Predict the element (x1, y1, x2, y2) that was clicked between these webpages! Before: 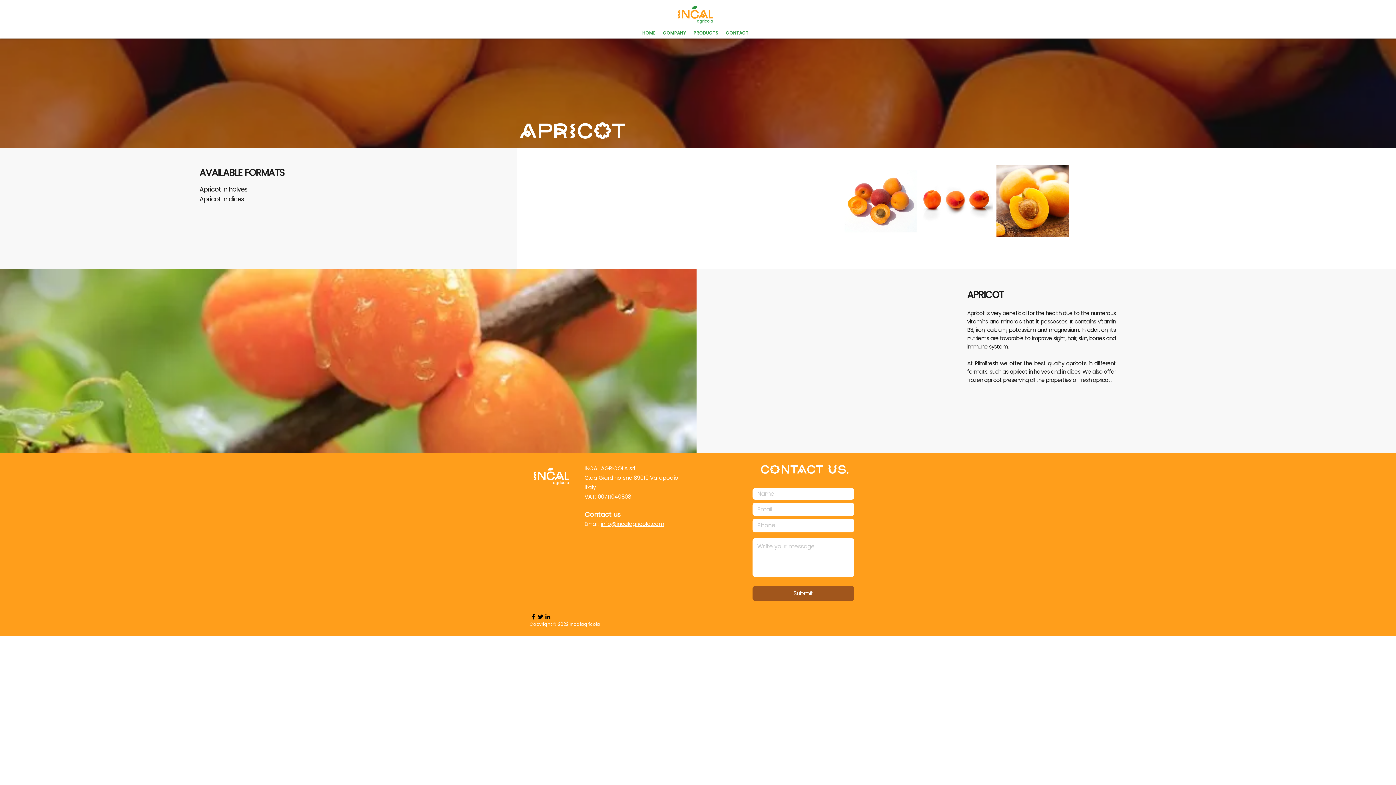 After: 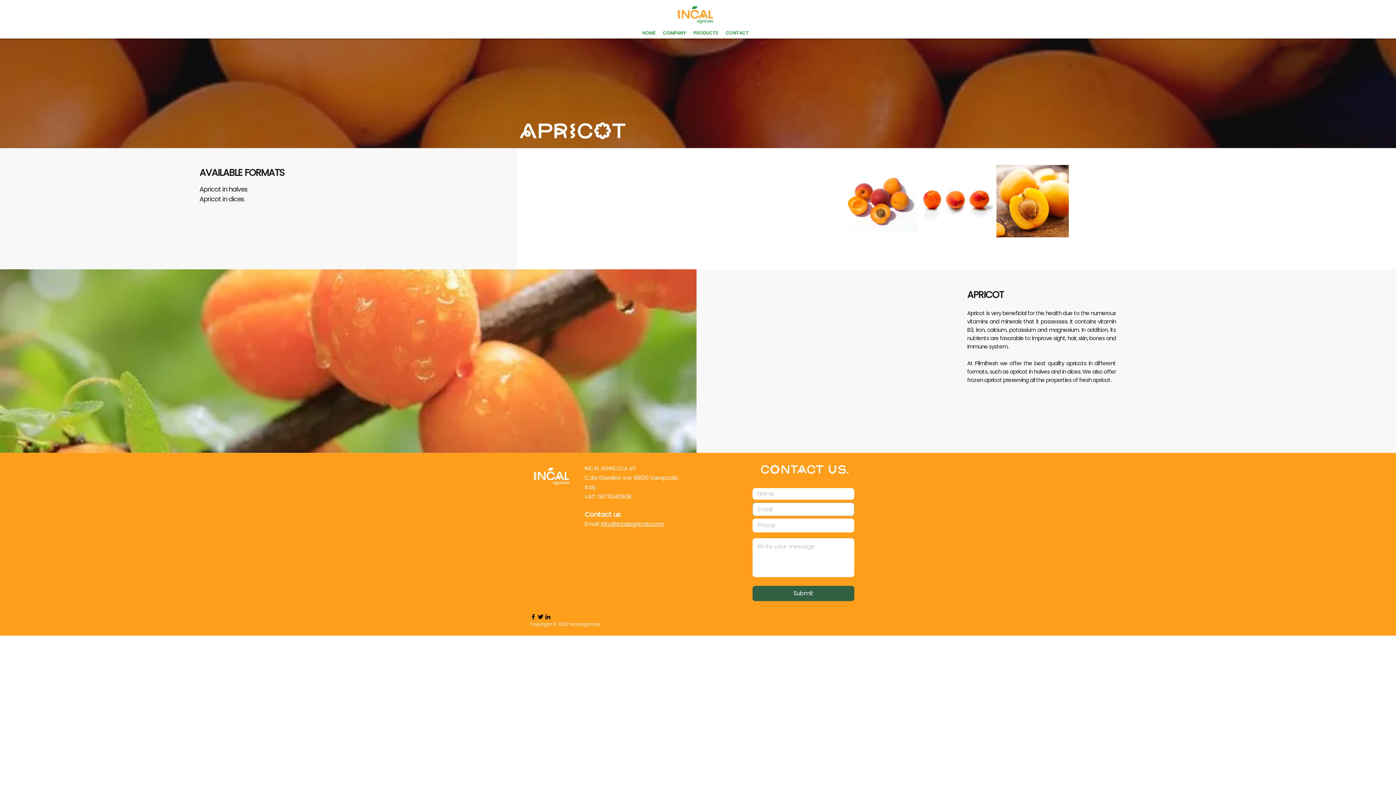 Action: bbox: (752, 586, 854, 601) label: Submit